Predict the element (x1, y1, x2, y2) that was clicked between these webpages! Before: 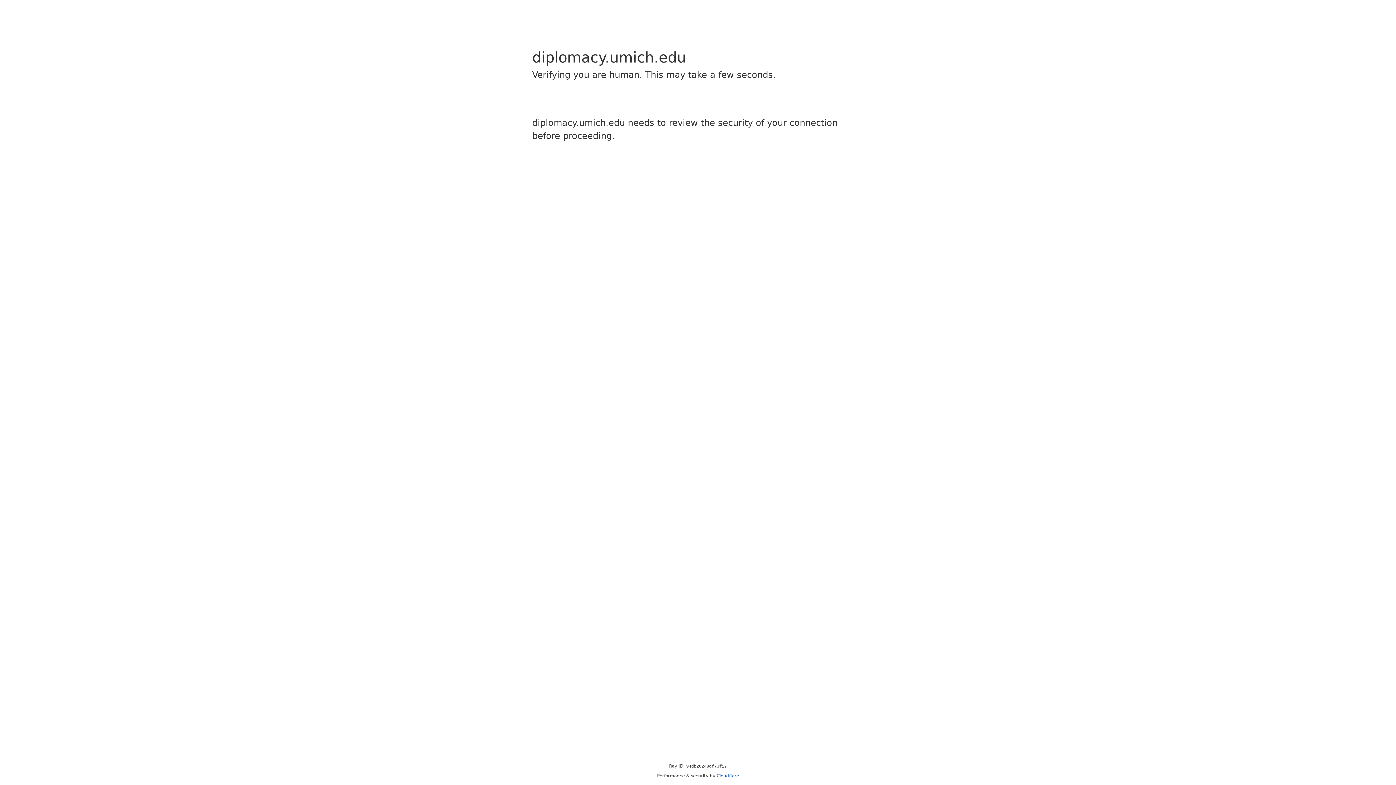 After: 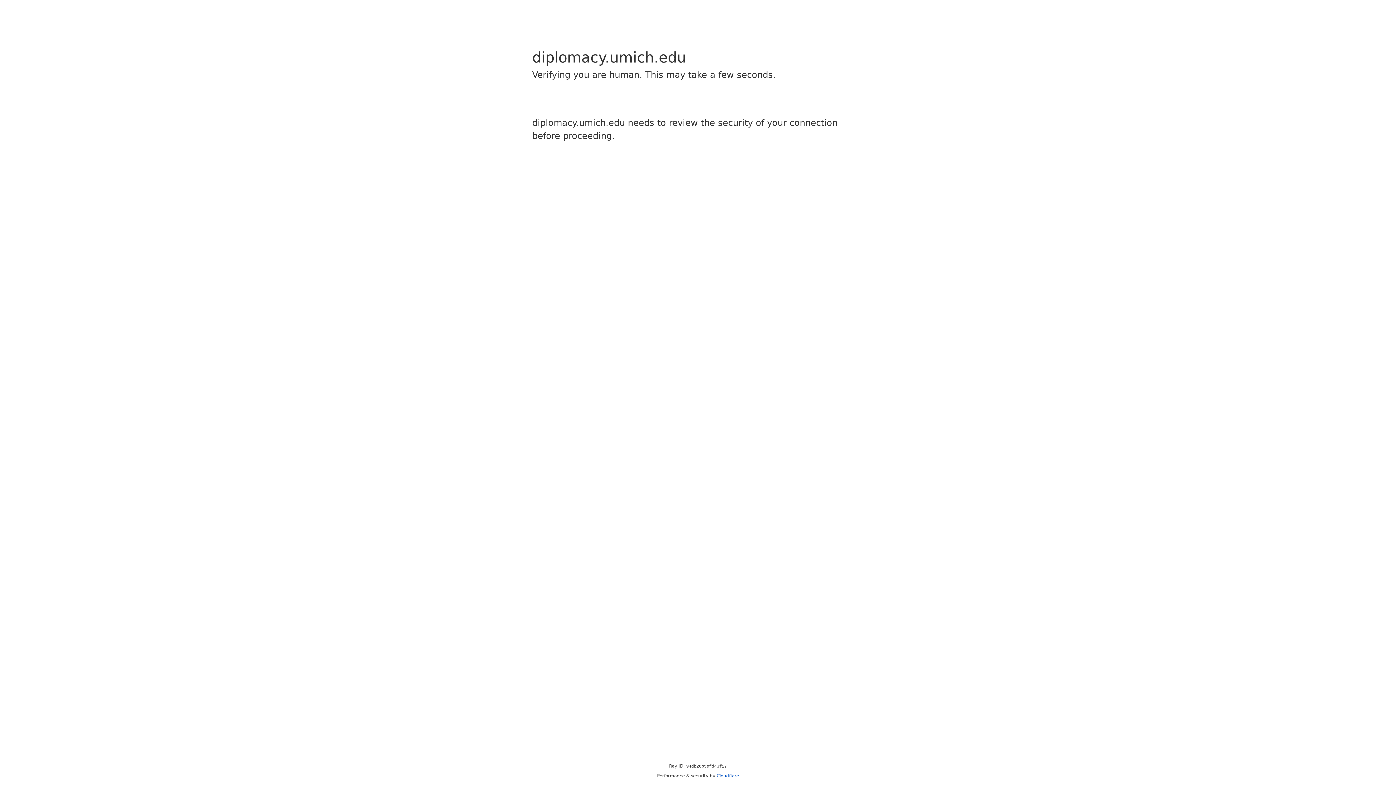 Action: label: Cloudflare bbox: (716, 773, 739, 778)